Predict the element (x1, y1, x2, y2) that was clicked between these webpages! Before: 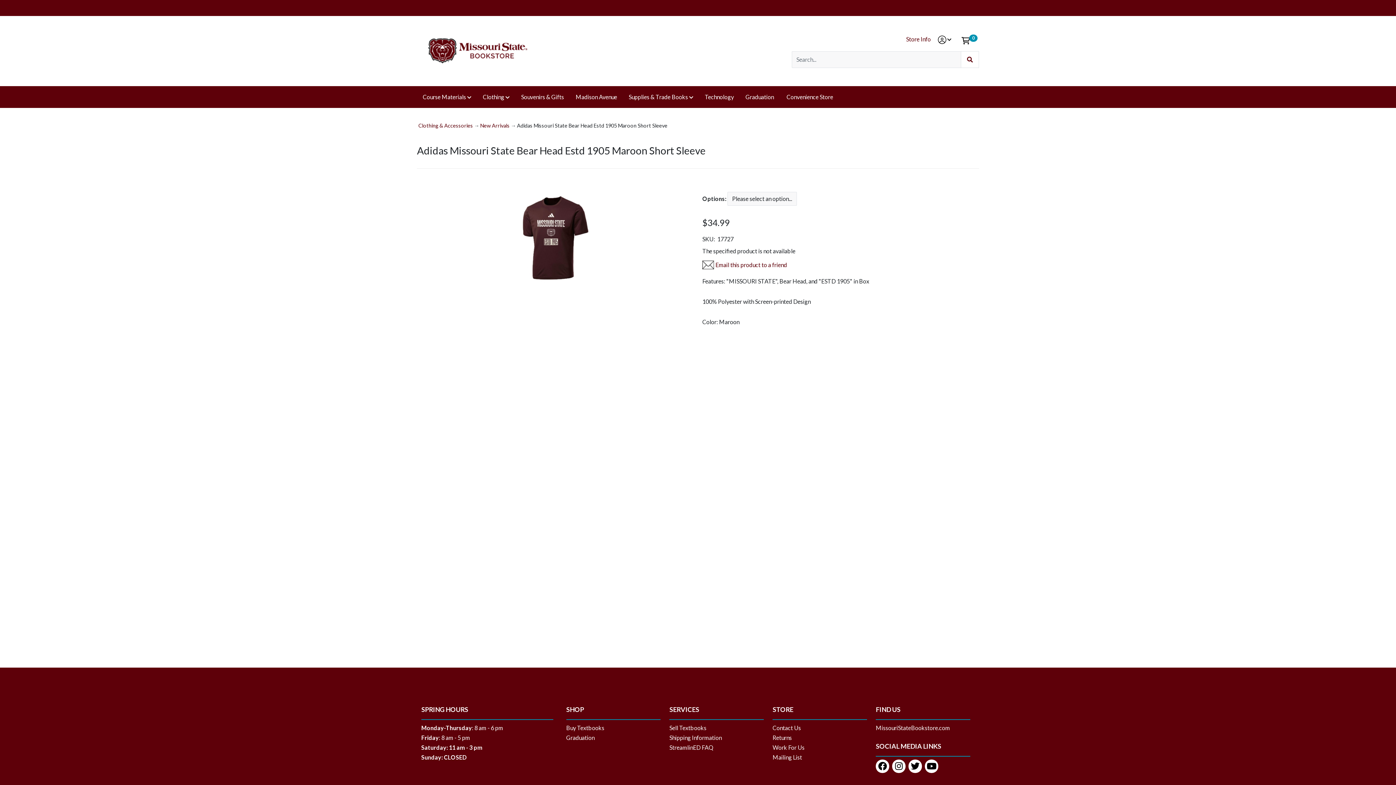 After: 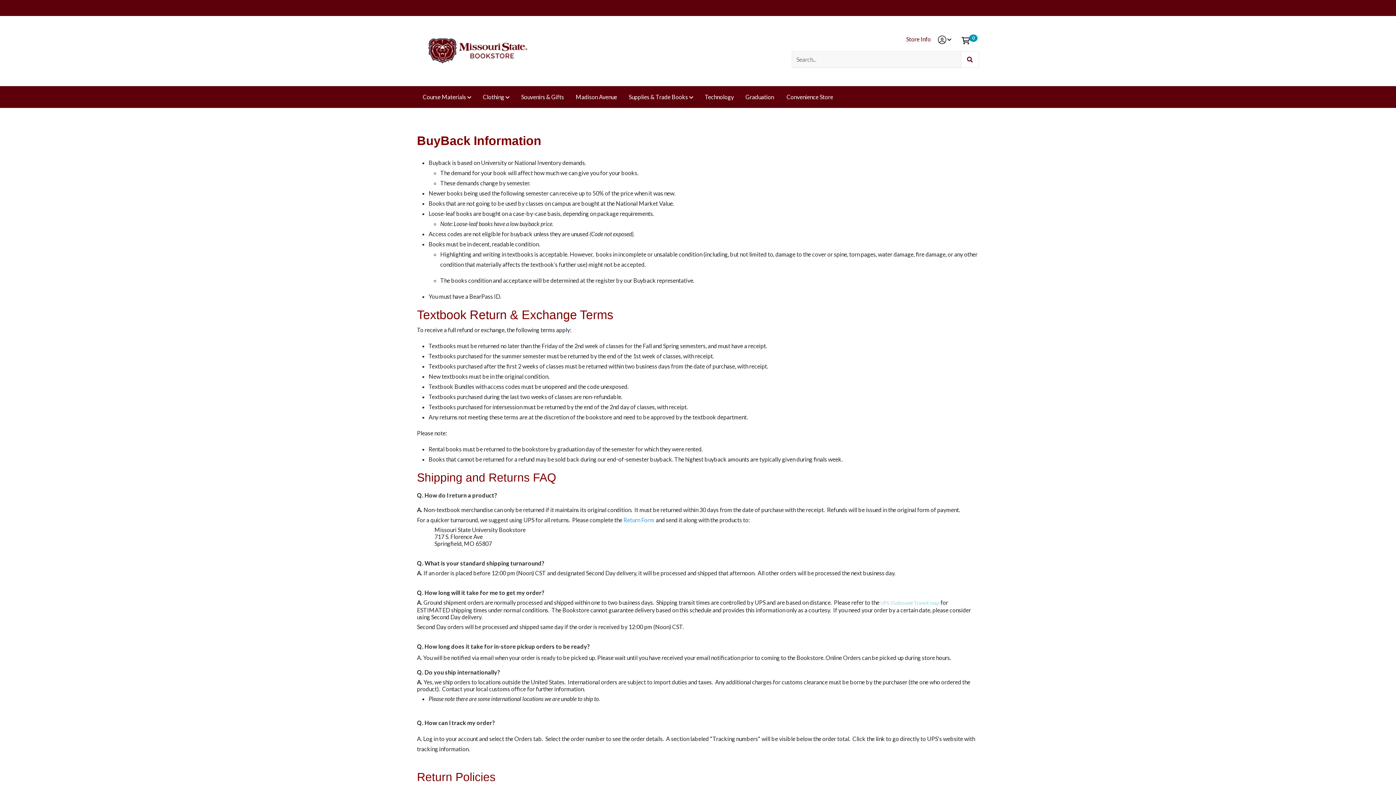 Action: bbox: (772, 734, 792, 741) label: Returns